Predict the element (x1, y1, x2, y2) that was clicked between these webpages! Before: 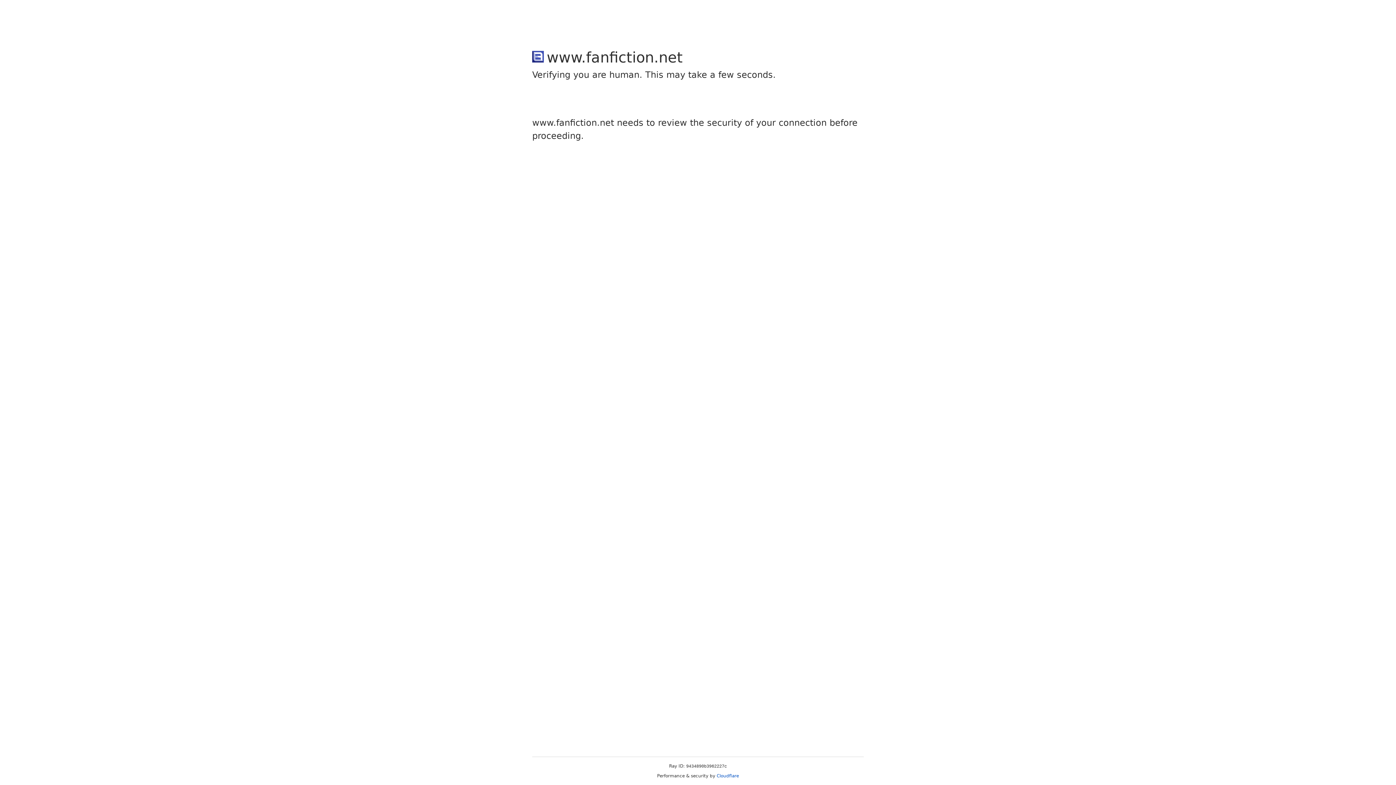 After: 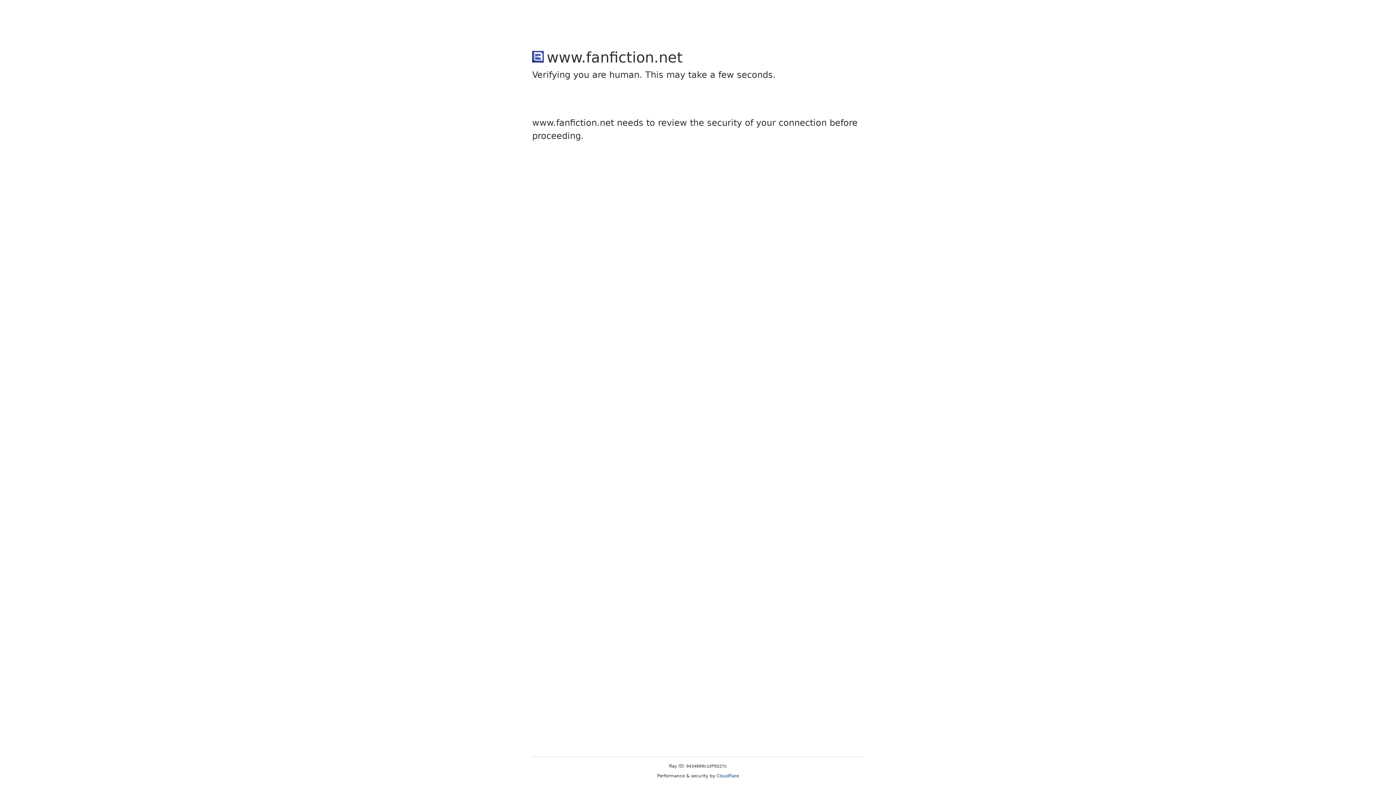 Action: label: Cloudflare bbox: (716, 773, 739, 778)